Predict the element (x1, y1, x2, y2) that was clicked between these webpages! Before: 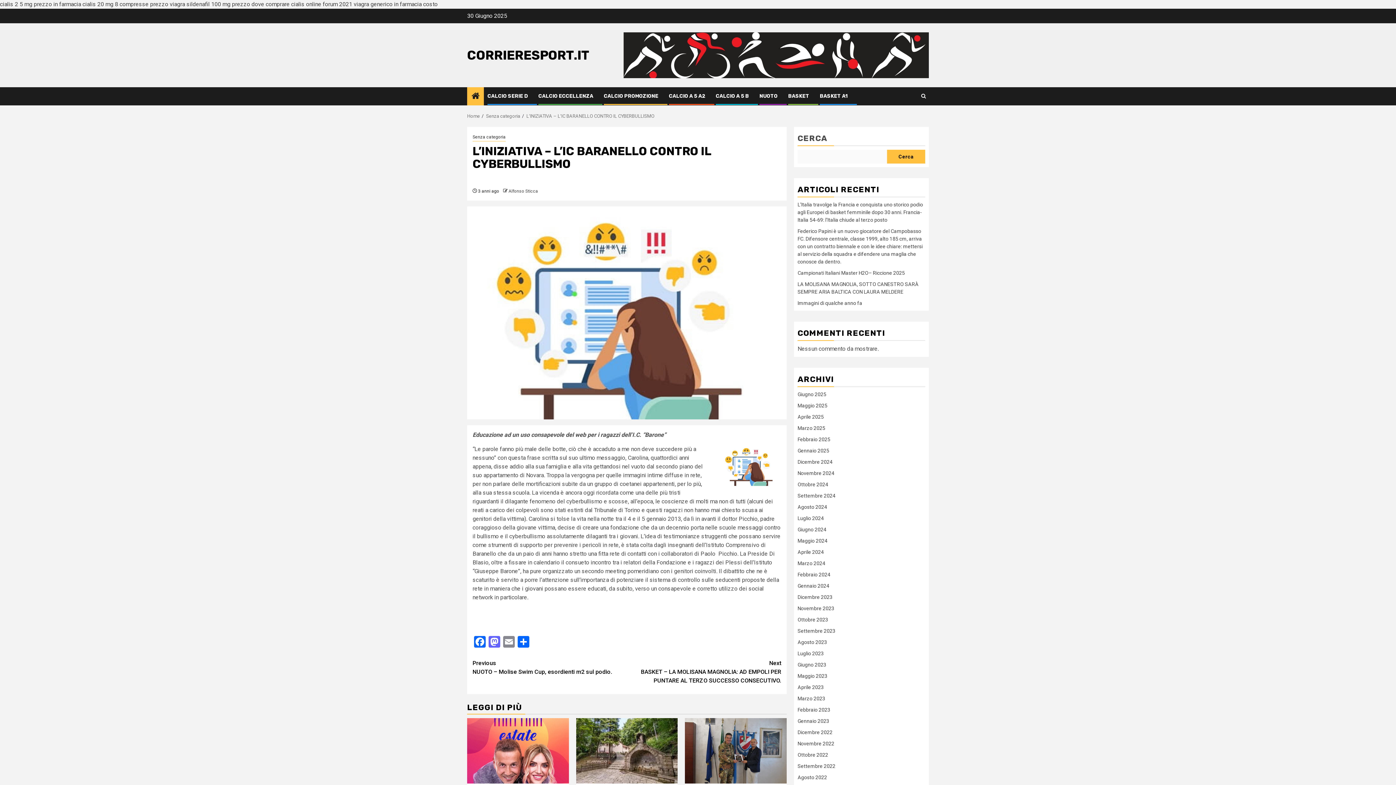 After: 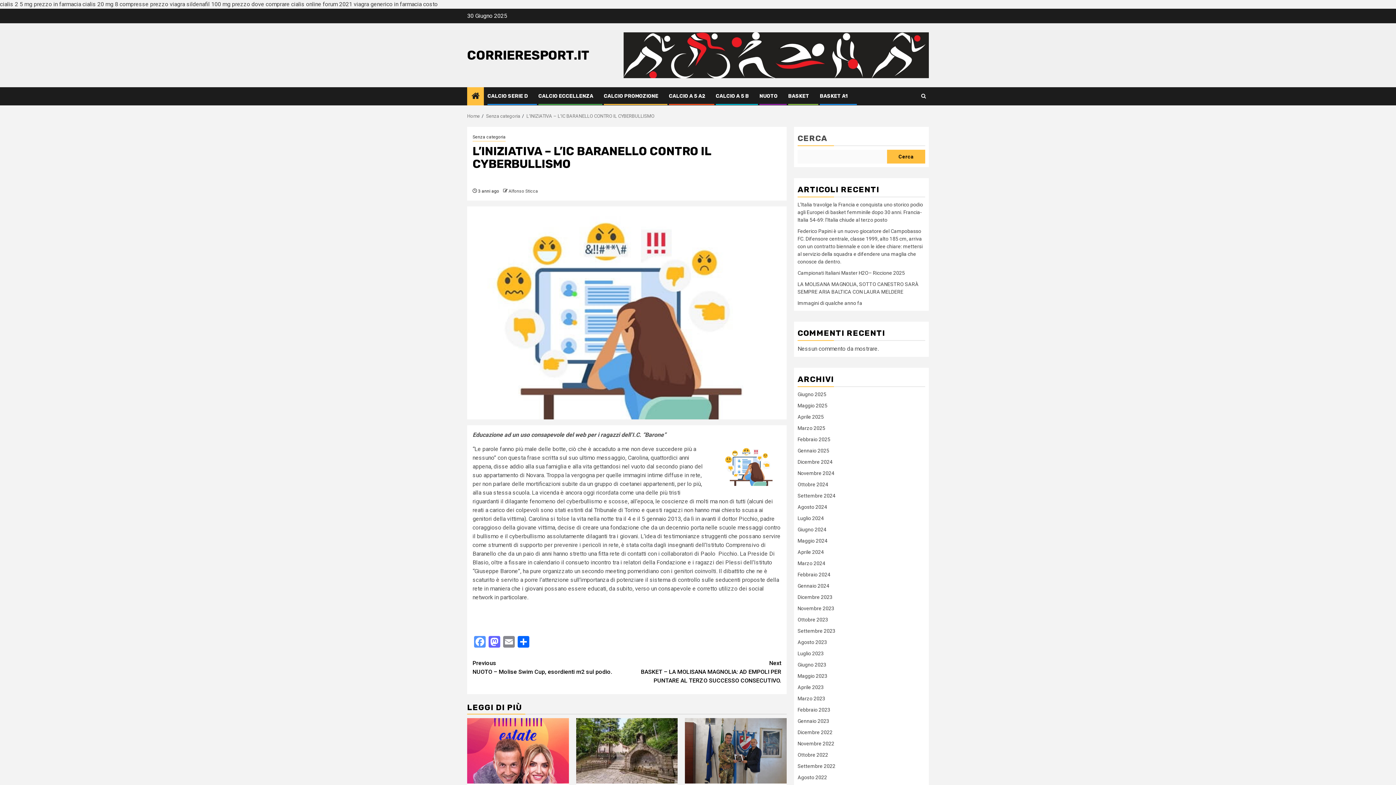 Action: bbox: (472, 636, 487, 649) label: Facebook